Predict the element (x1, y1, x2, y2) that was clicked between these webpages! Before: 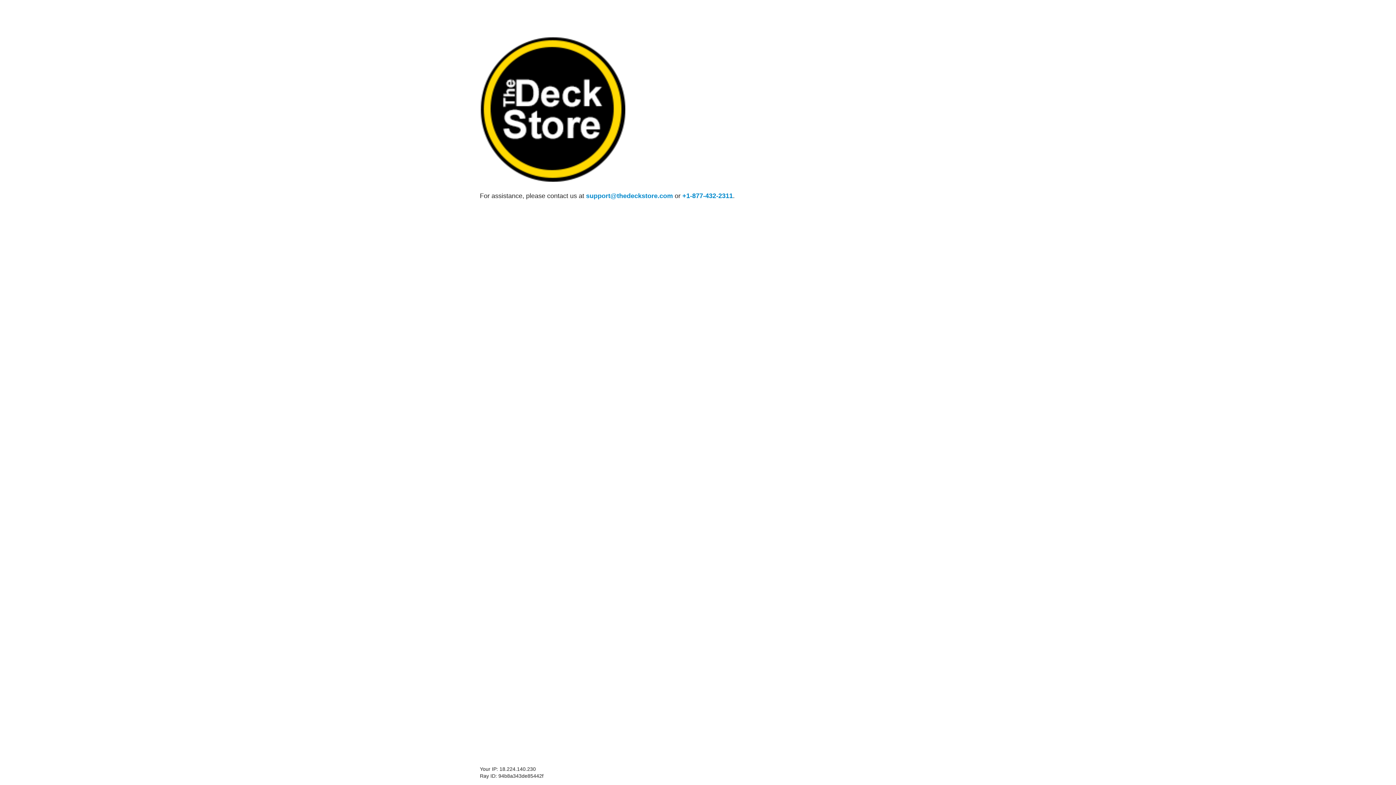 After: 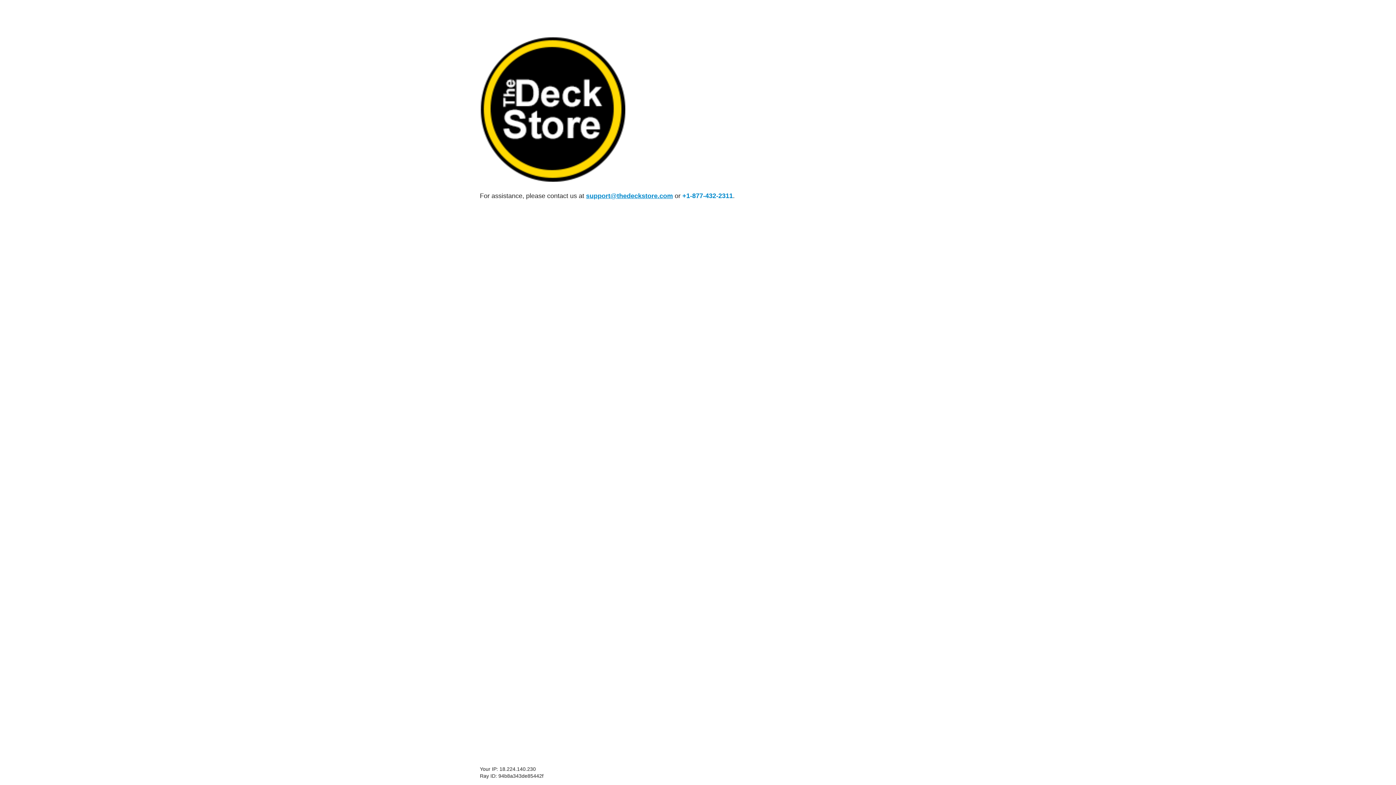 Action: label: support@thedeckstore.com bbox: (586, 192, 673, 199)